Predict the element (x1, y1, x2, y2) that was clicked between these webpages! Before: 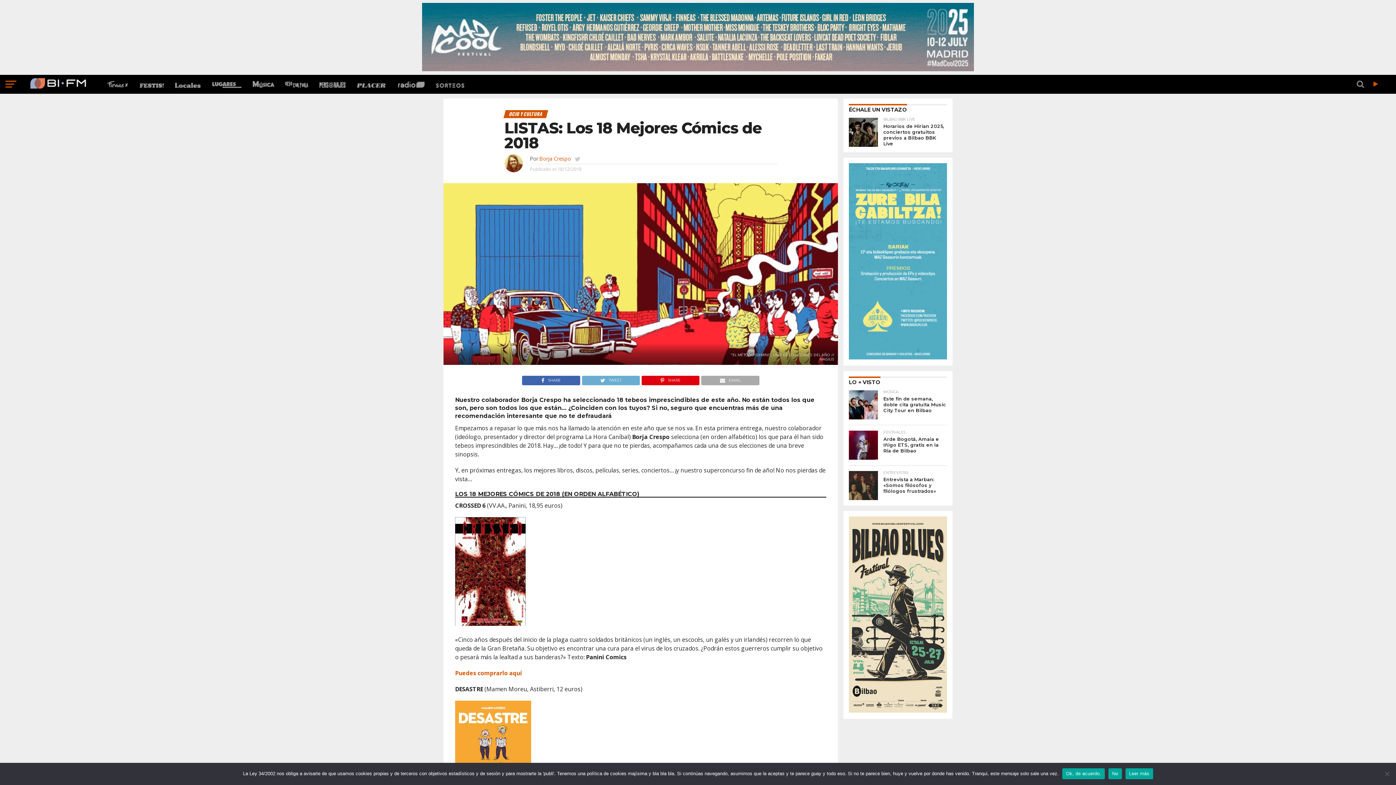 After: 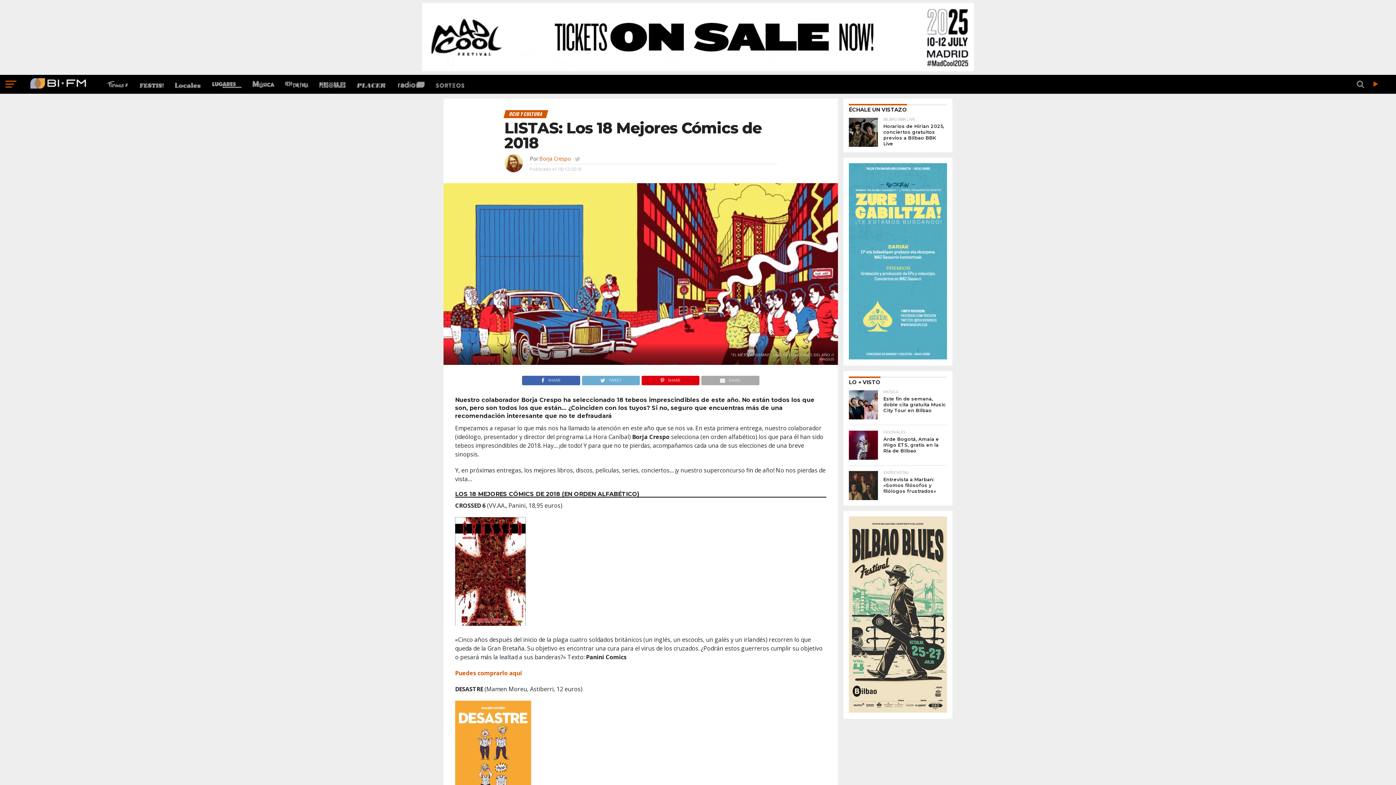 Action: bbox: (574, 154, 580, 163)